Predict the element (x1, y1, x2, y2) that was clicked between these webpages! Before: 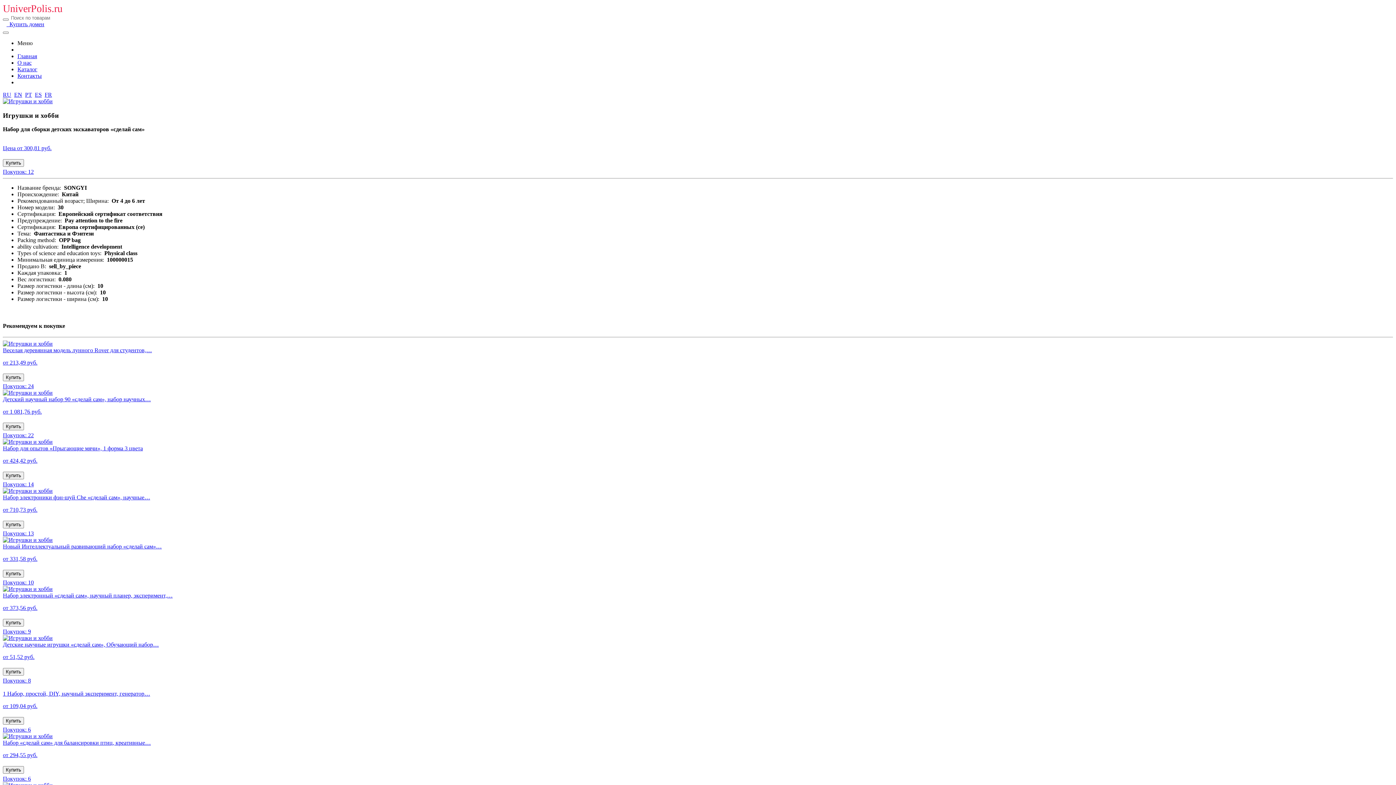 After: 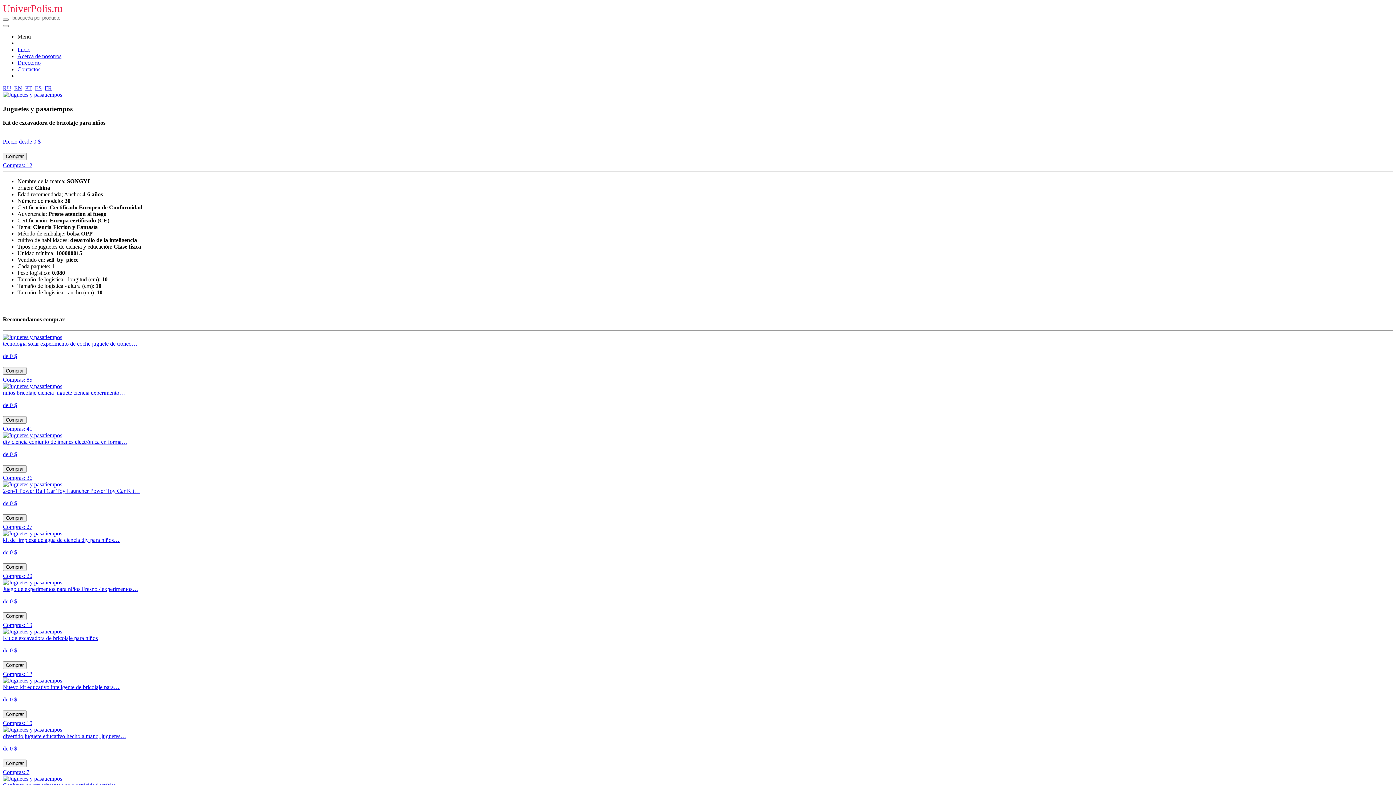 Action: label: ES bbox: (34, 91, 41, 97)